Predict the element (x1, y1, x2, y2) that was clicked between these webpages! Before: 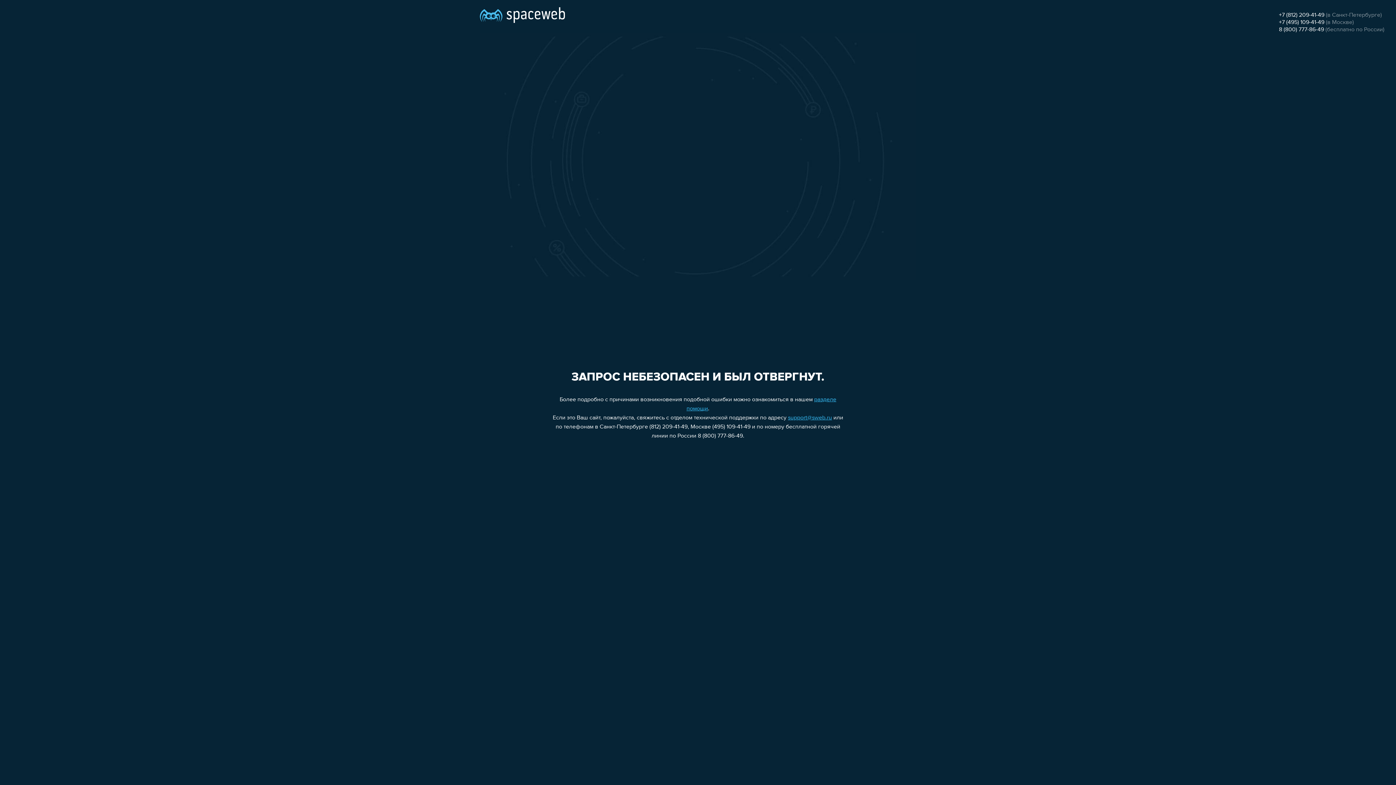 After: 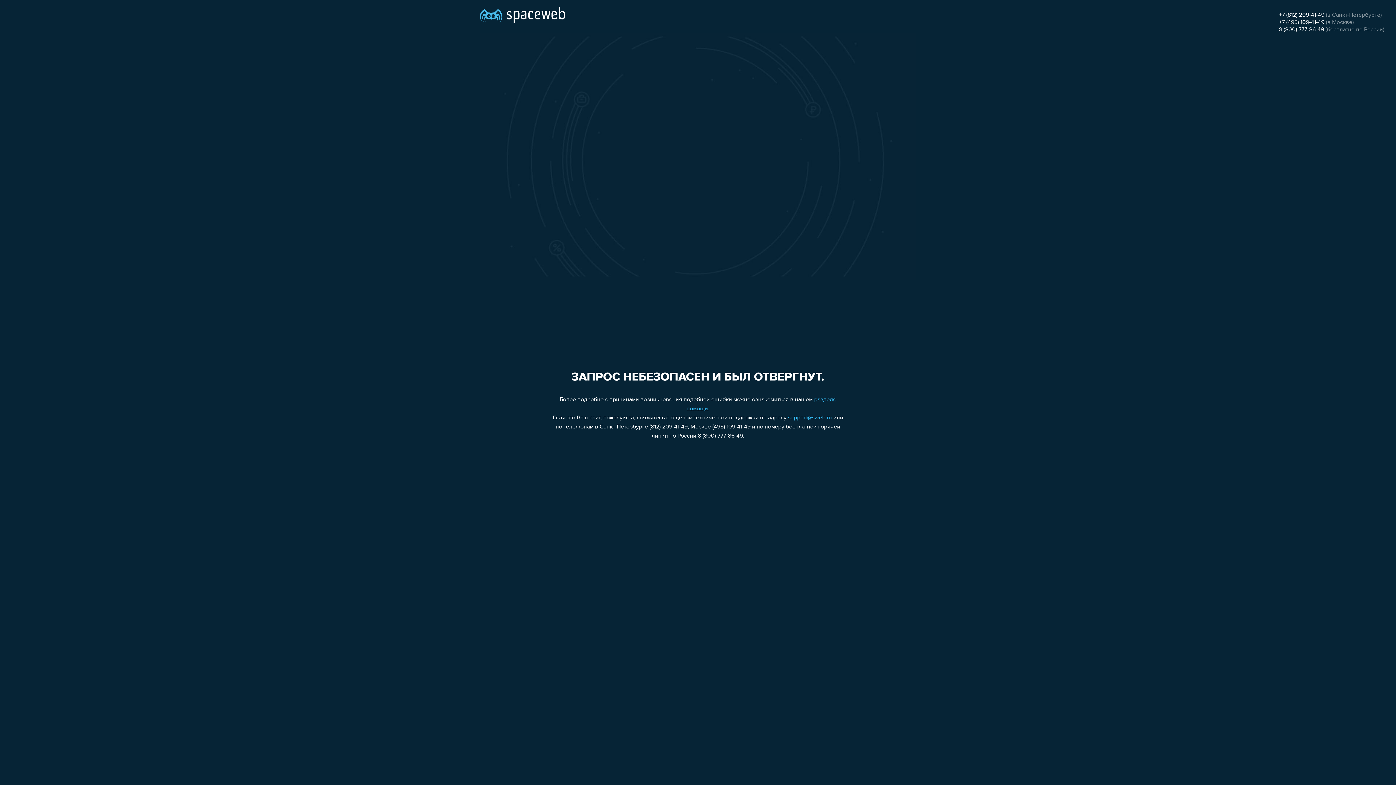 Action: bbox: (788, 415, 832, 421) label: support@sweb.ru